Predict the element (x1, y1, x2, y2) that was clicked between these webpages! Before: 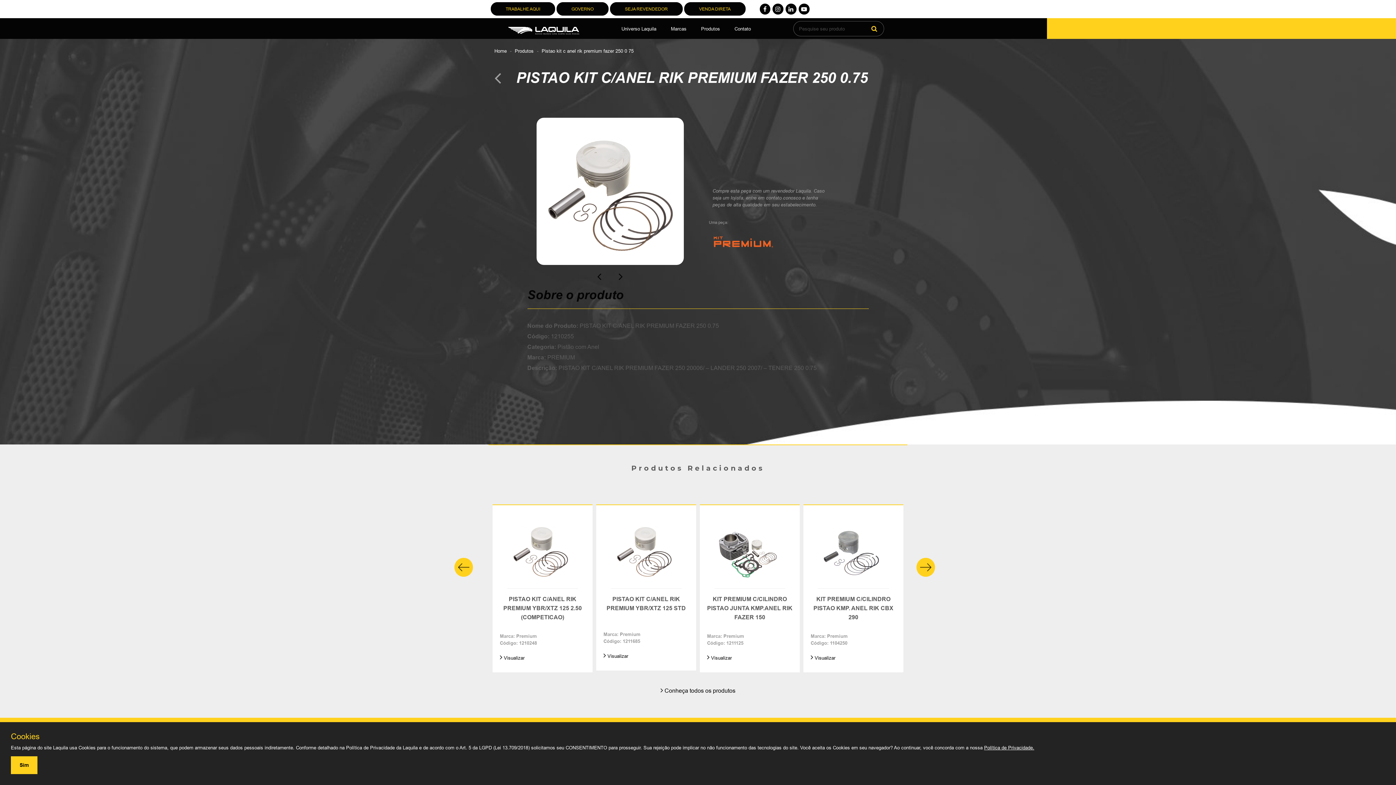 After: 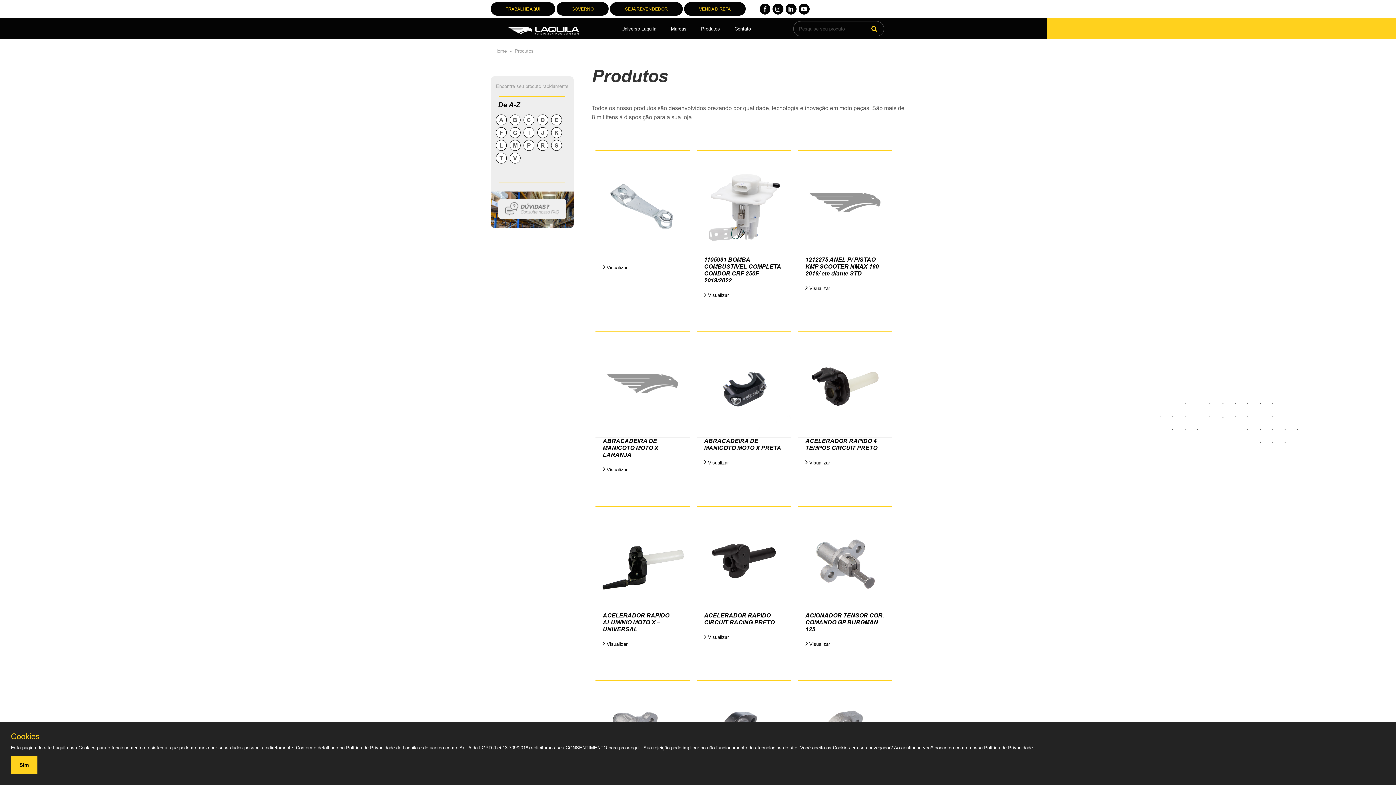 Action: label: Produtos bbox: (701, 25, 720, 31)